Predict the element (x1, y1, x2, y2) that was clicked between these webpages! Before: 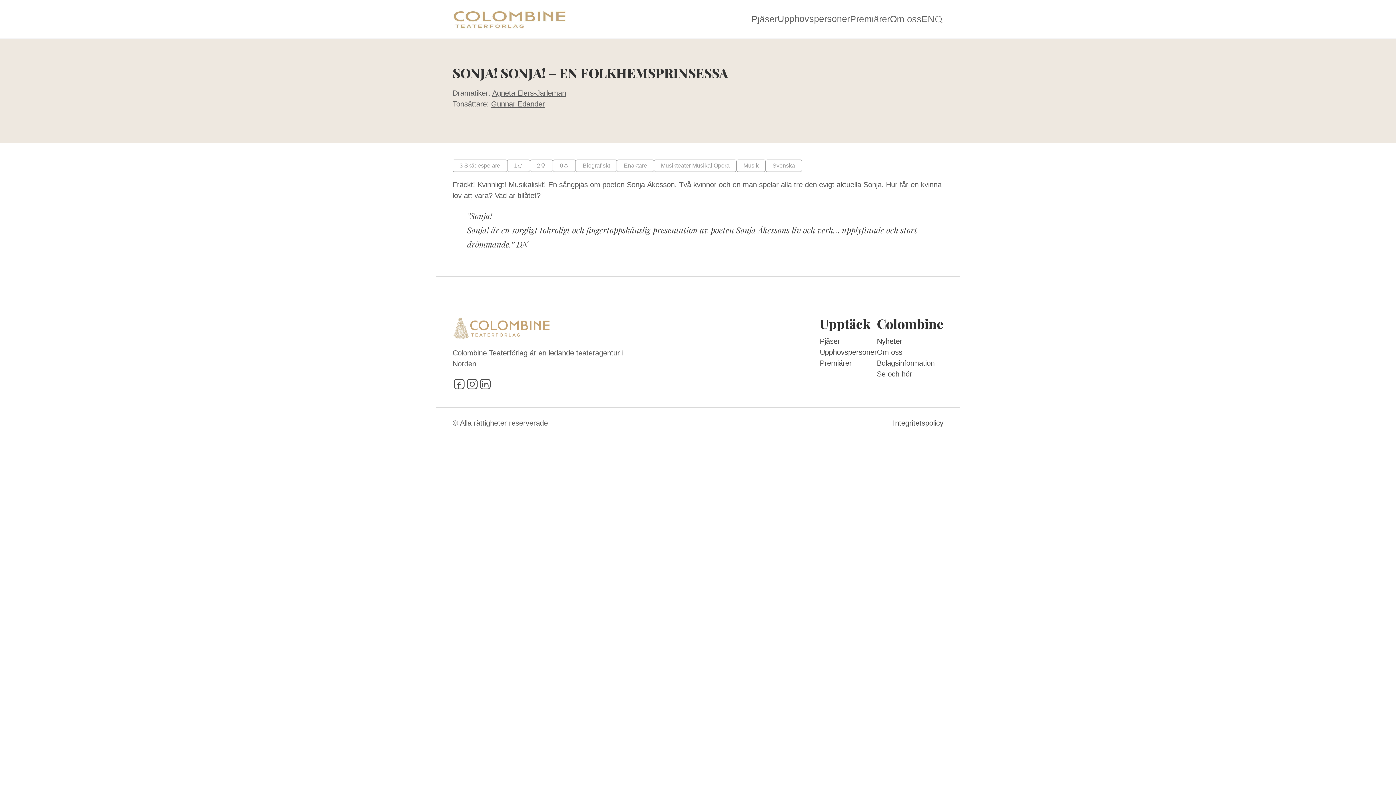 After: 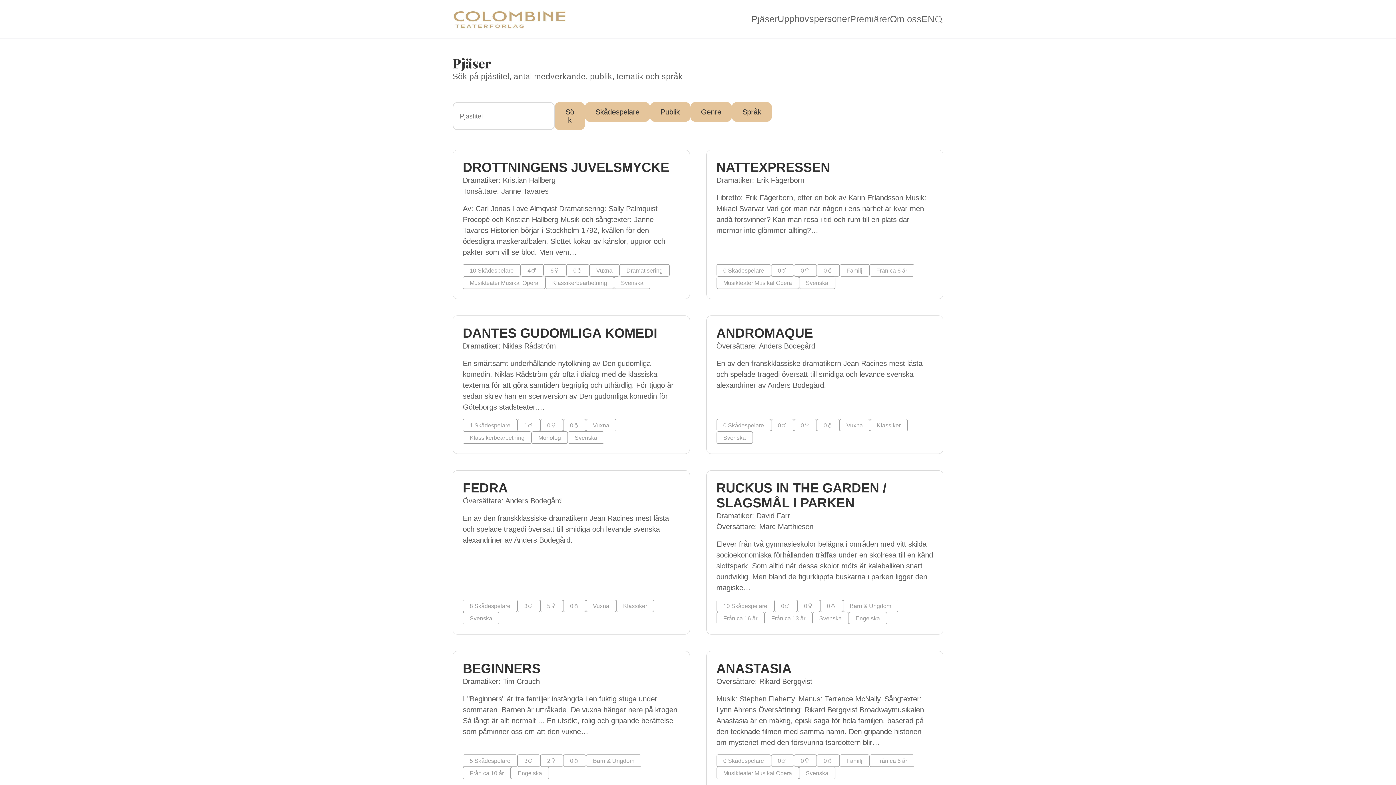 Action: bbox: (820, 337, 840, 345) label: Pjäser